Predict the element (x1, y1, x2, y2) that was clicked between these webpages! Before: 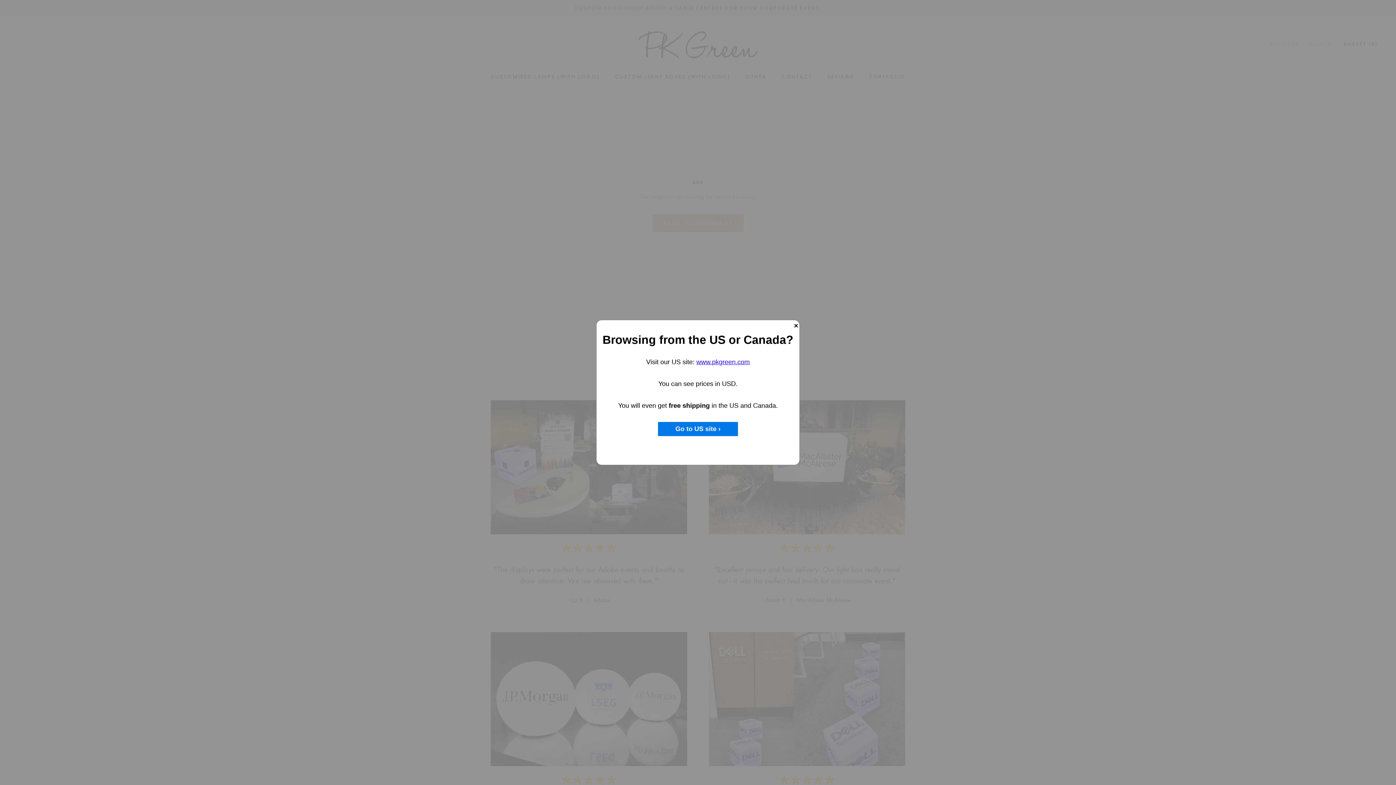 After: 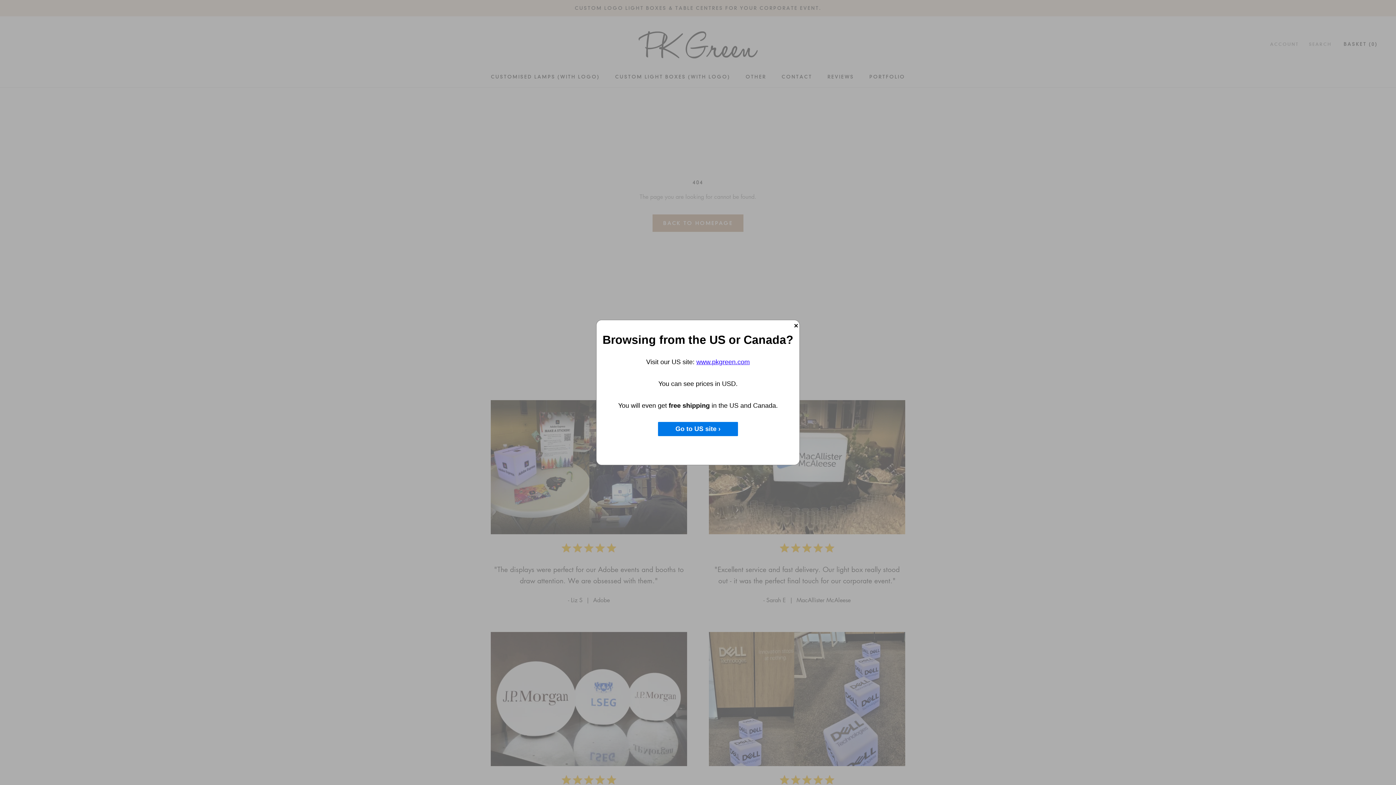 Action: label: × bbox: (792, 320, 799, 327)